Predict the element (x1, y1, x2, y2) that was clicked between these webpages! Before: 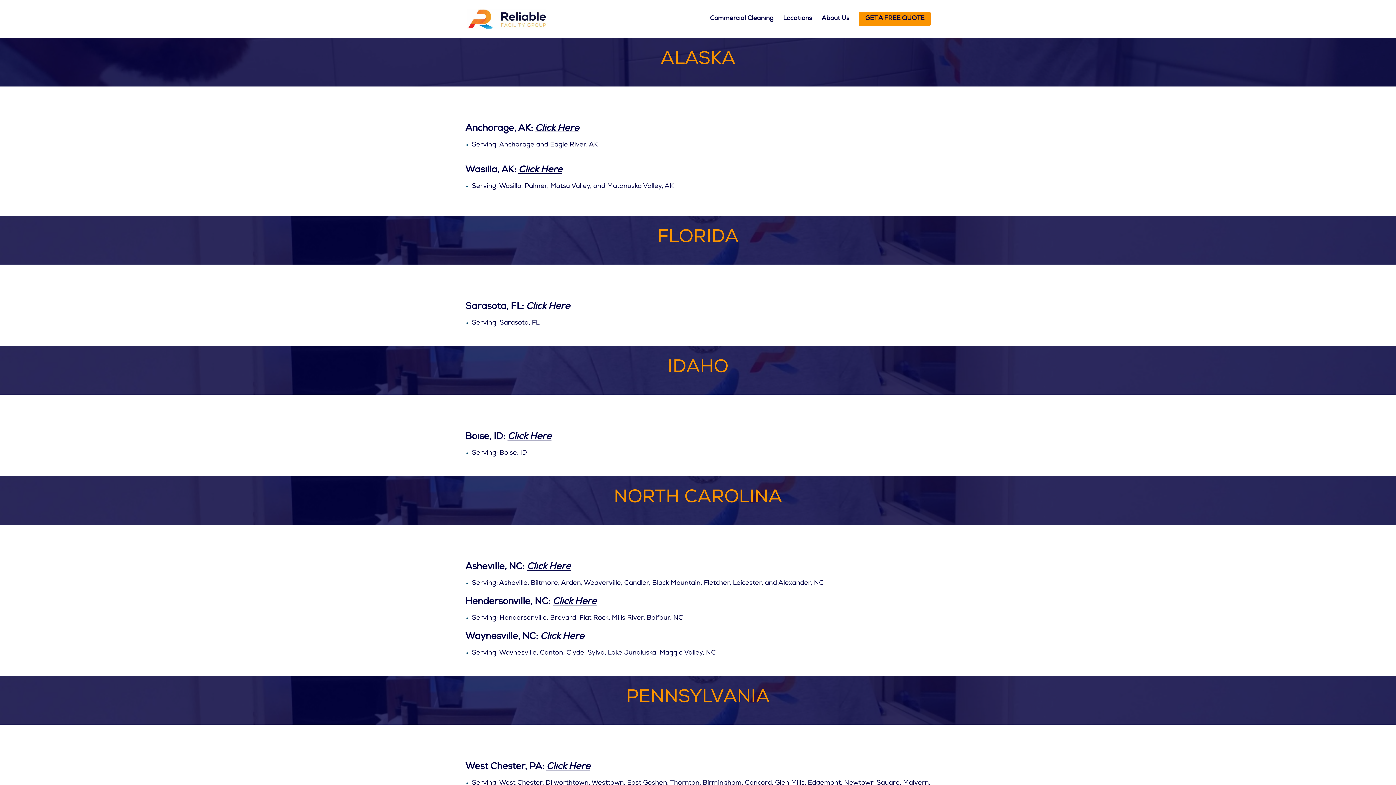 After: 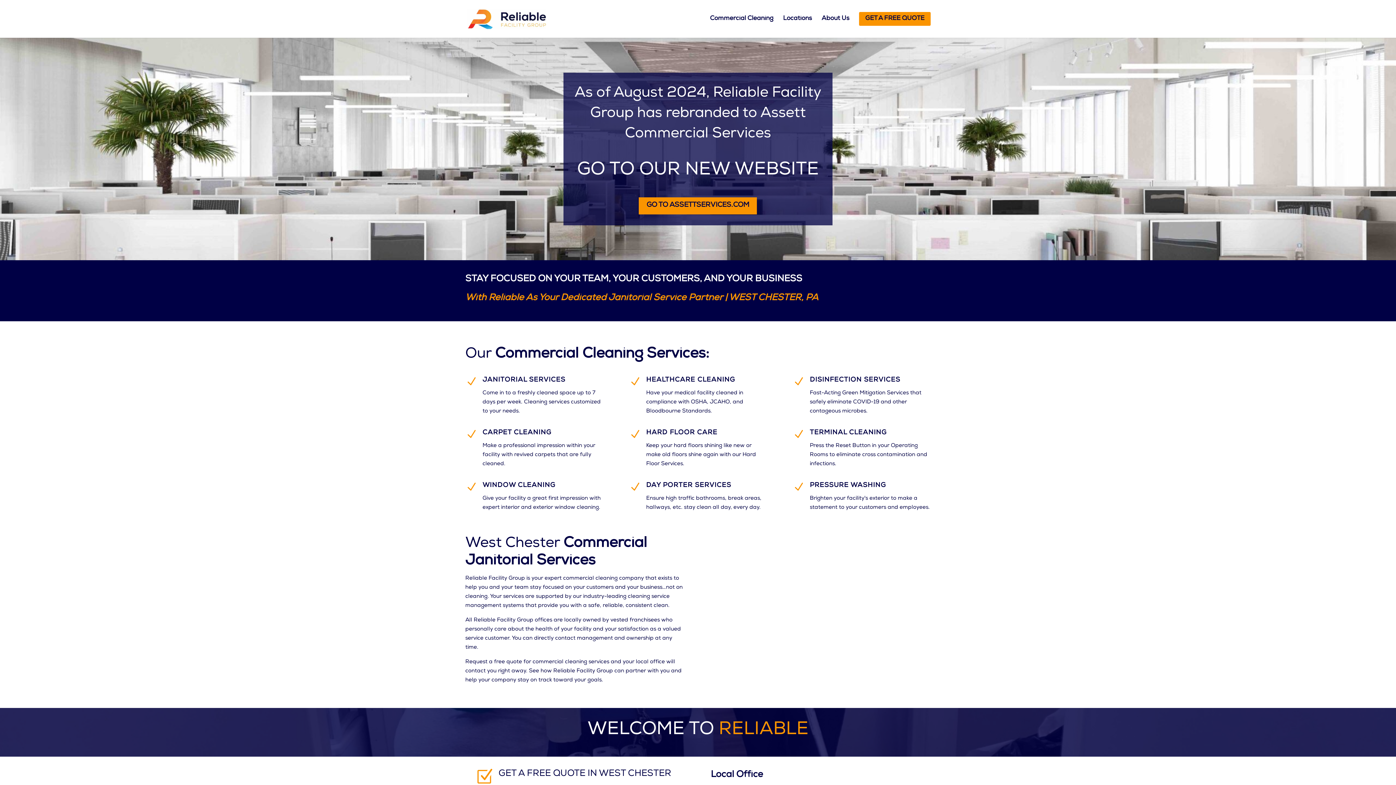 Action: bbox: (546, 762, 590, 772) label: Click Here